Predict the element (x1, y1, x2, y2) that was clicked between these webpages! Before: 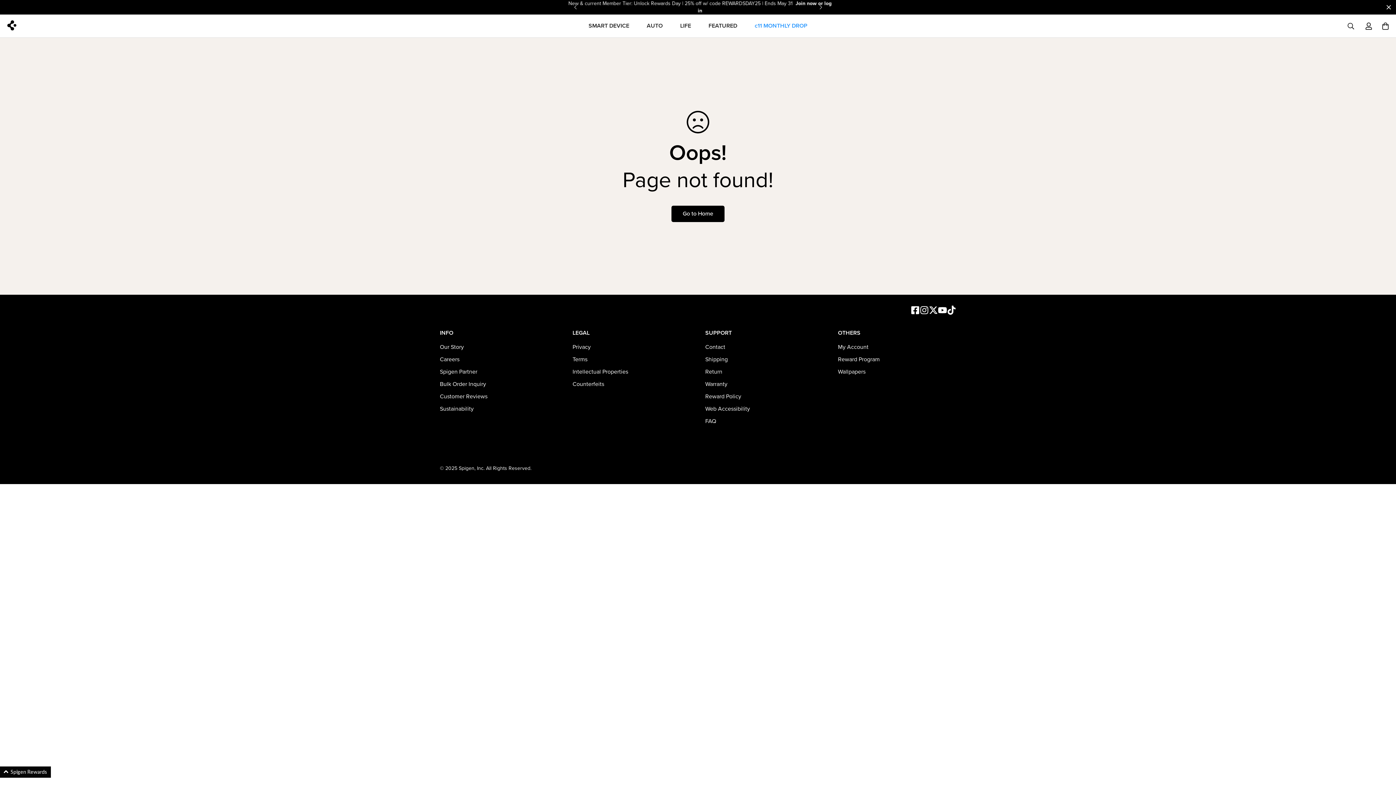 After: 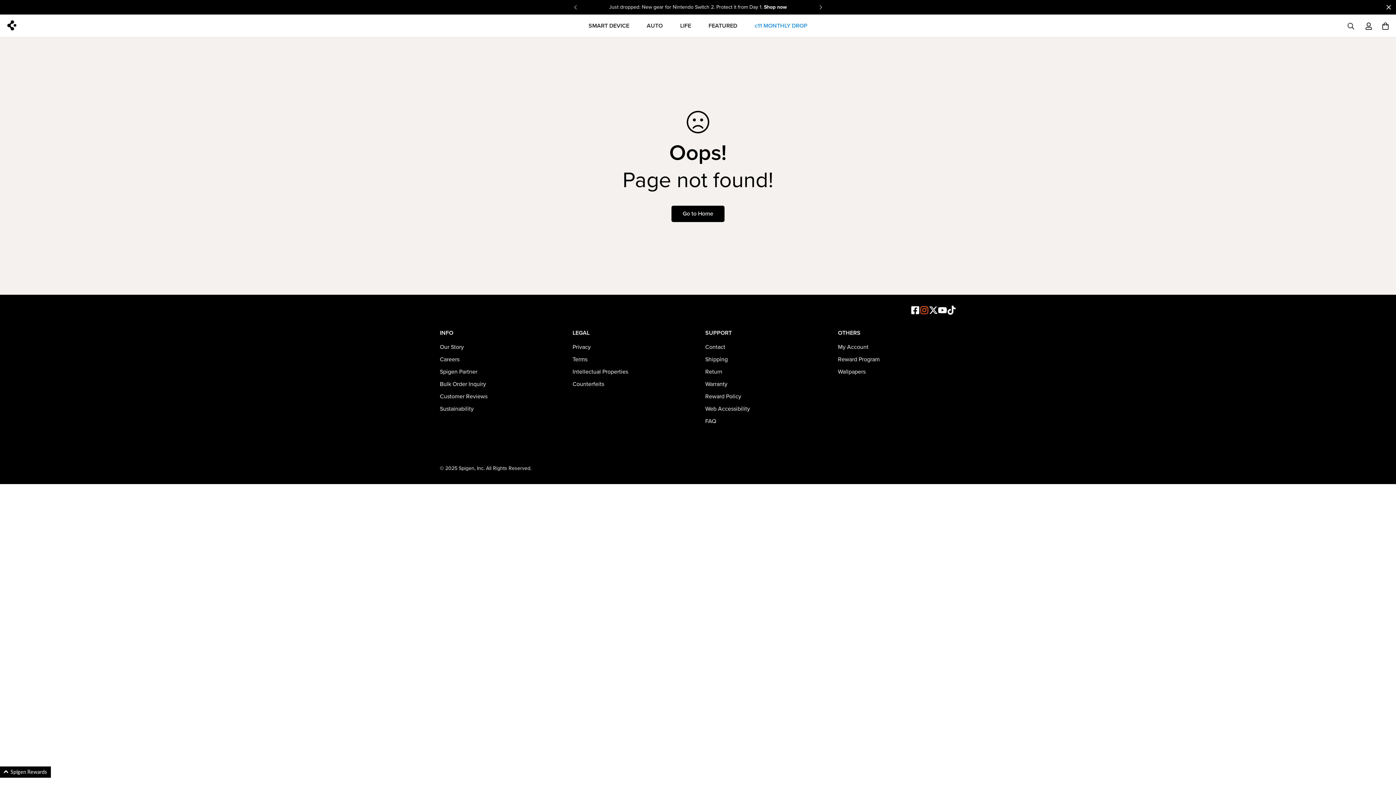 Action: bbox: (920, 305, 929, 314) label: Spigen Instagram